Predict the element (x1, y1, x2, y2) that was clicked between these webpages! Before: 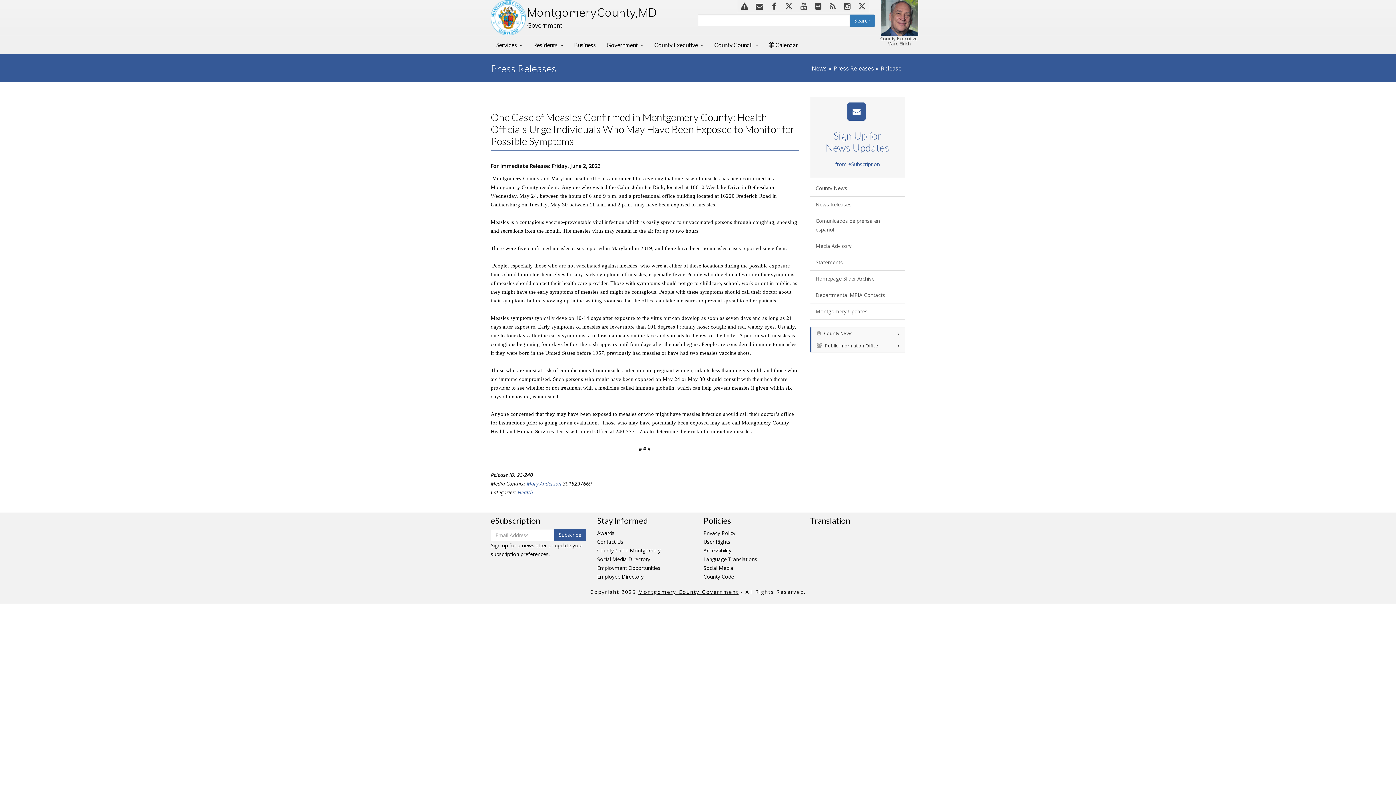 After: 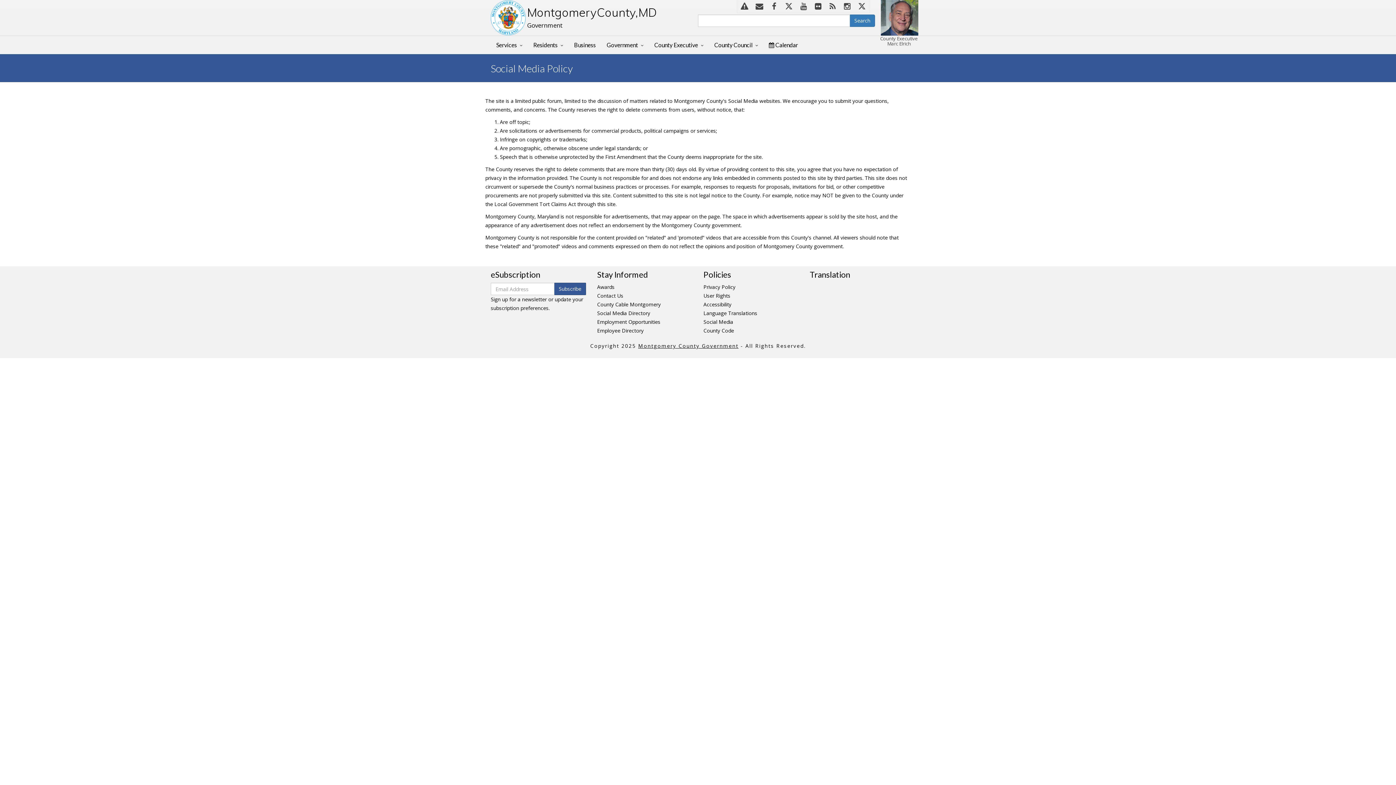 Action: bbox: (703, 564, 733, 571) label: Social Media